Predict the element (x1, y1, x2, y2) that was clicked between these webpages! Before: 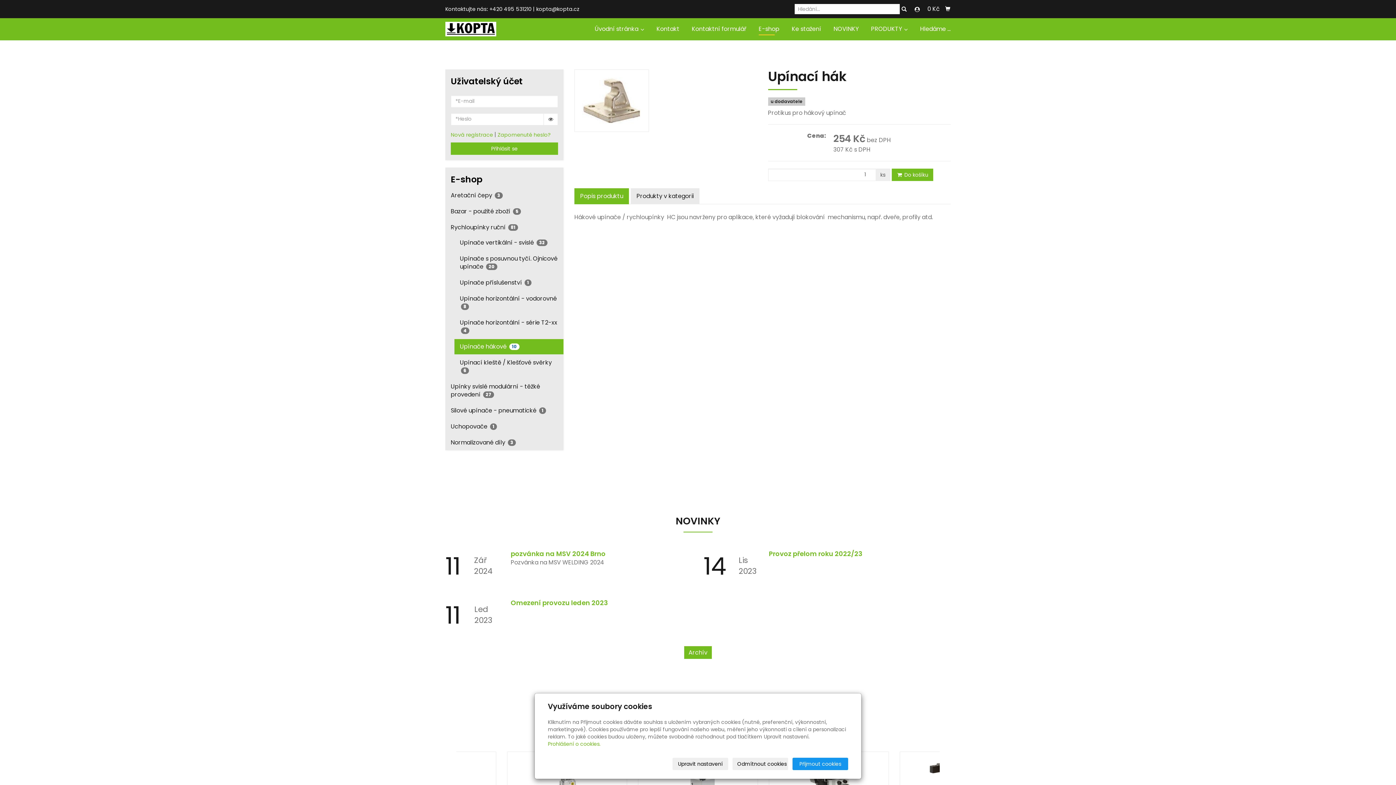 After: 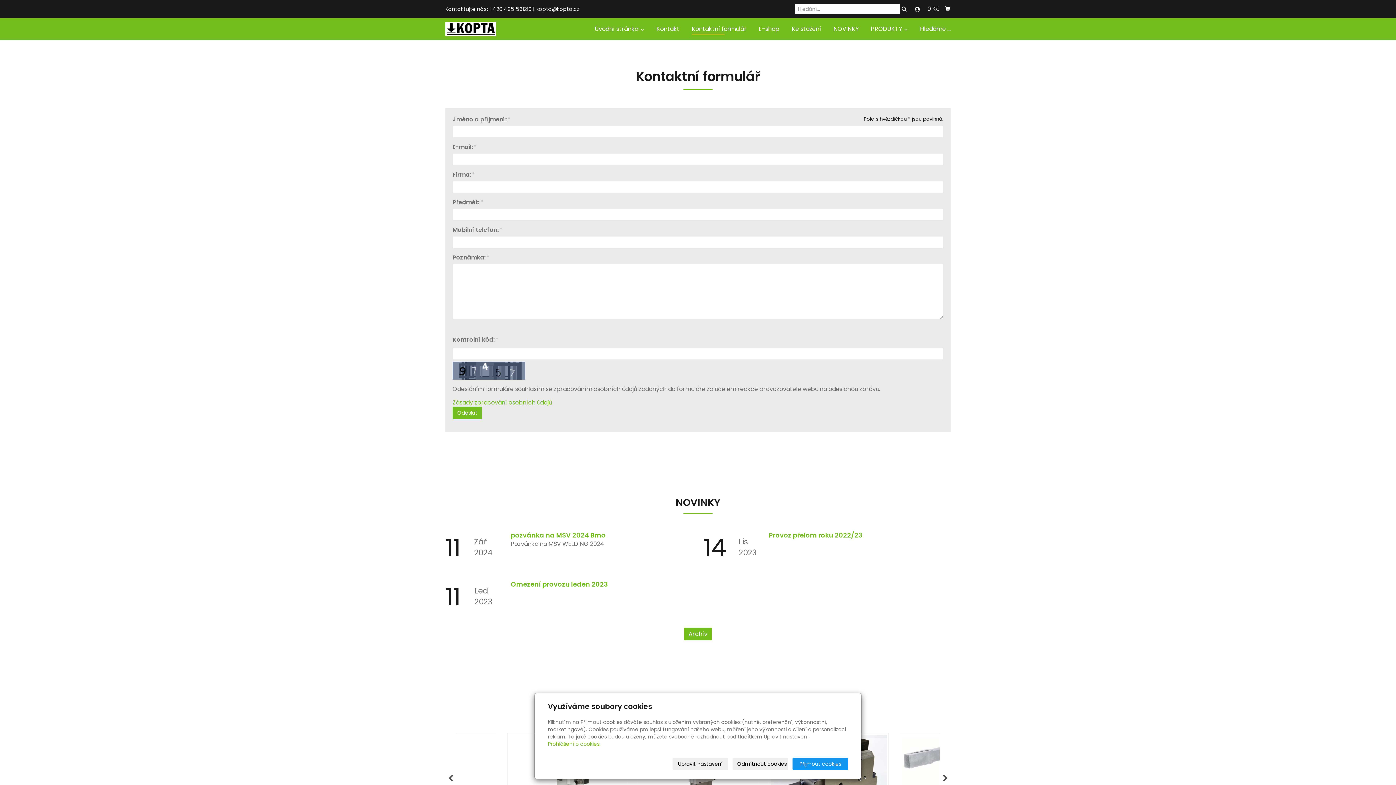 Action: label: Kontaktní formulář bbox: (686, 18, 752, 40)